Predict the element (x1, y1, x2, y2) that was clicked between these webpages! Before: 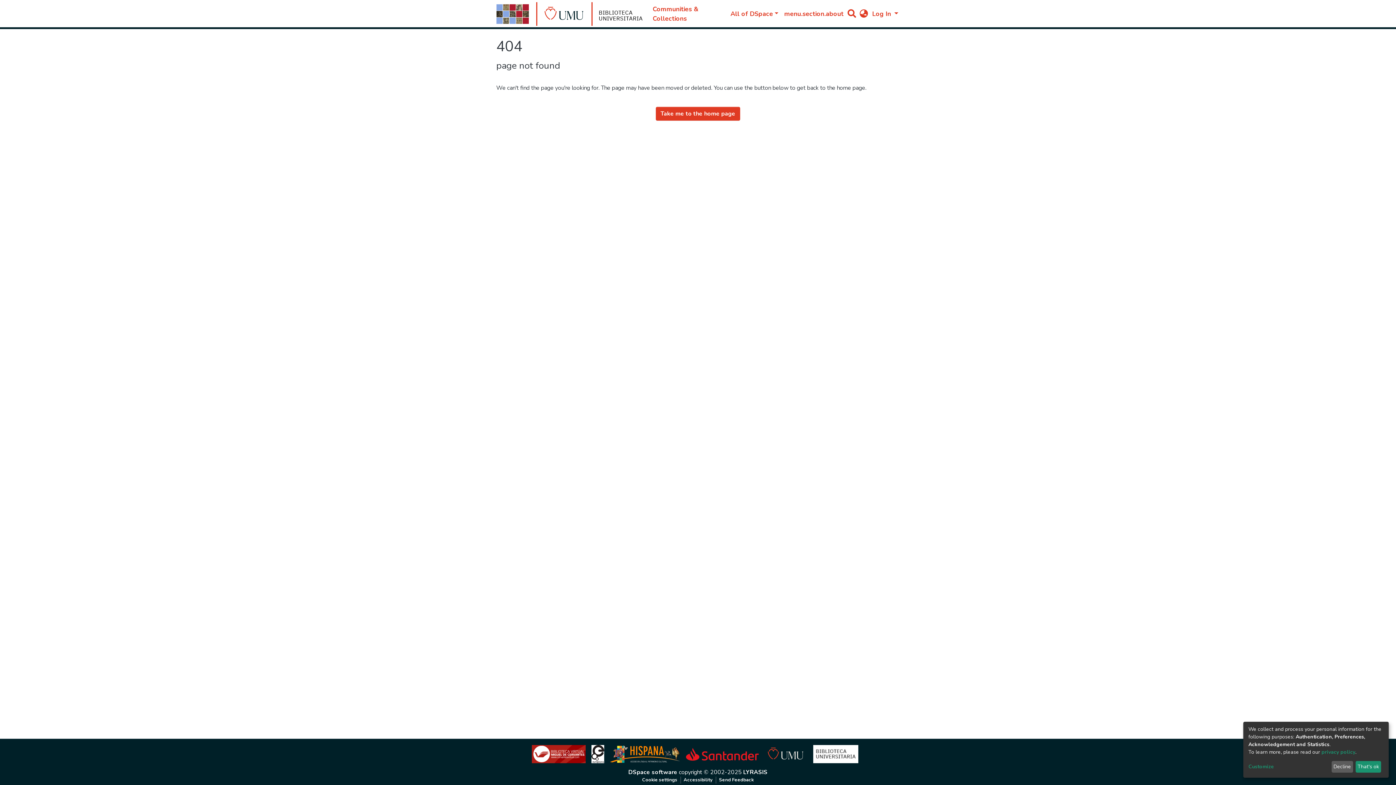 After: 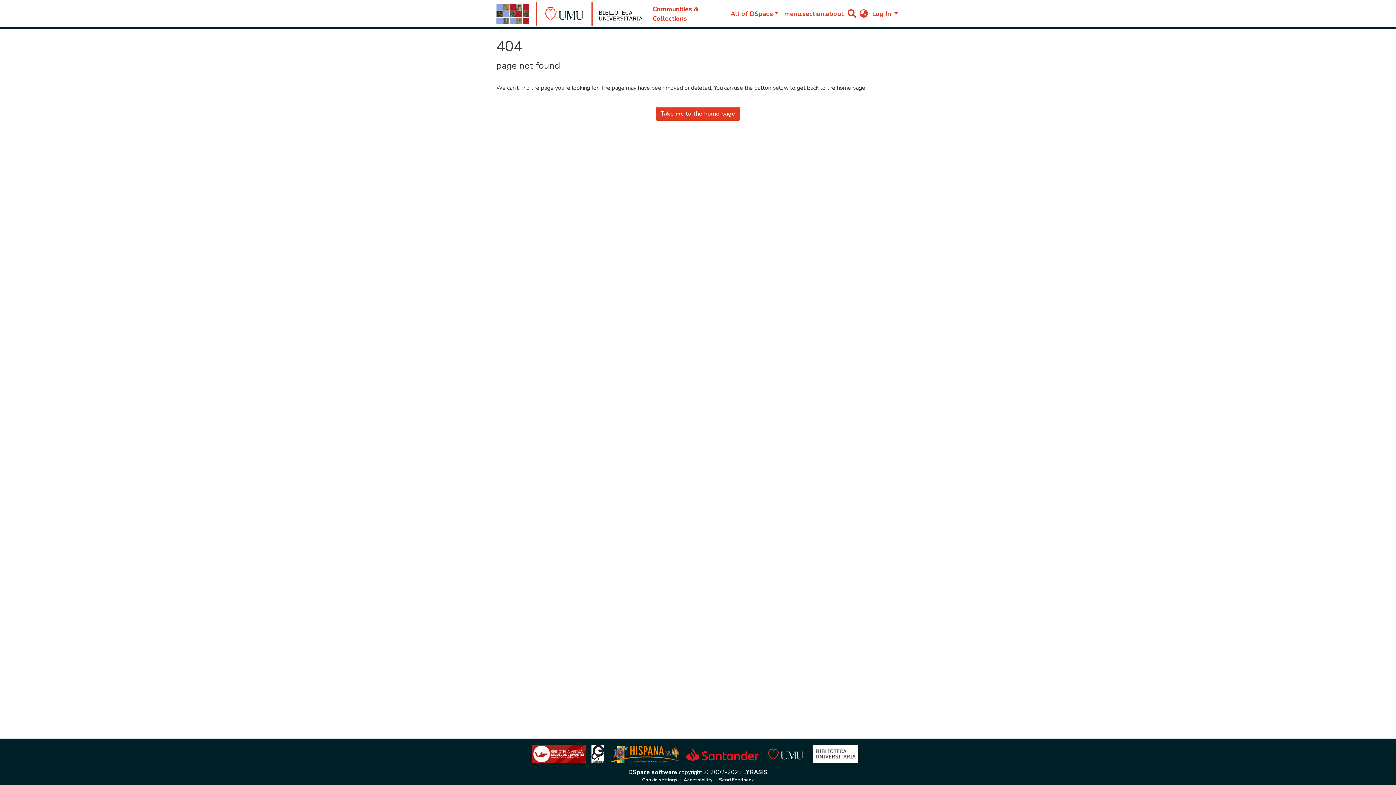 Action: bbox: (1331, 761, 1353, 773) label: Decline